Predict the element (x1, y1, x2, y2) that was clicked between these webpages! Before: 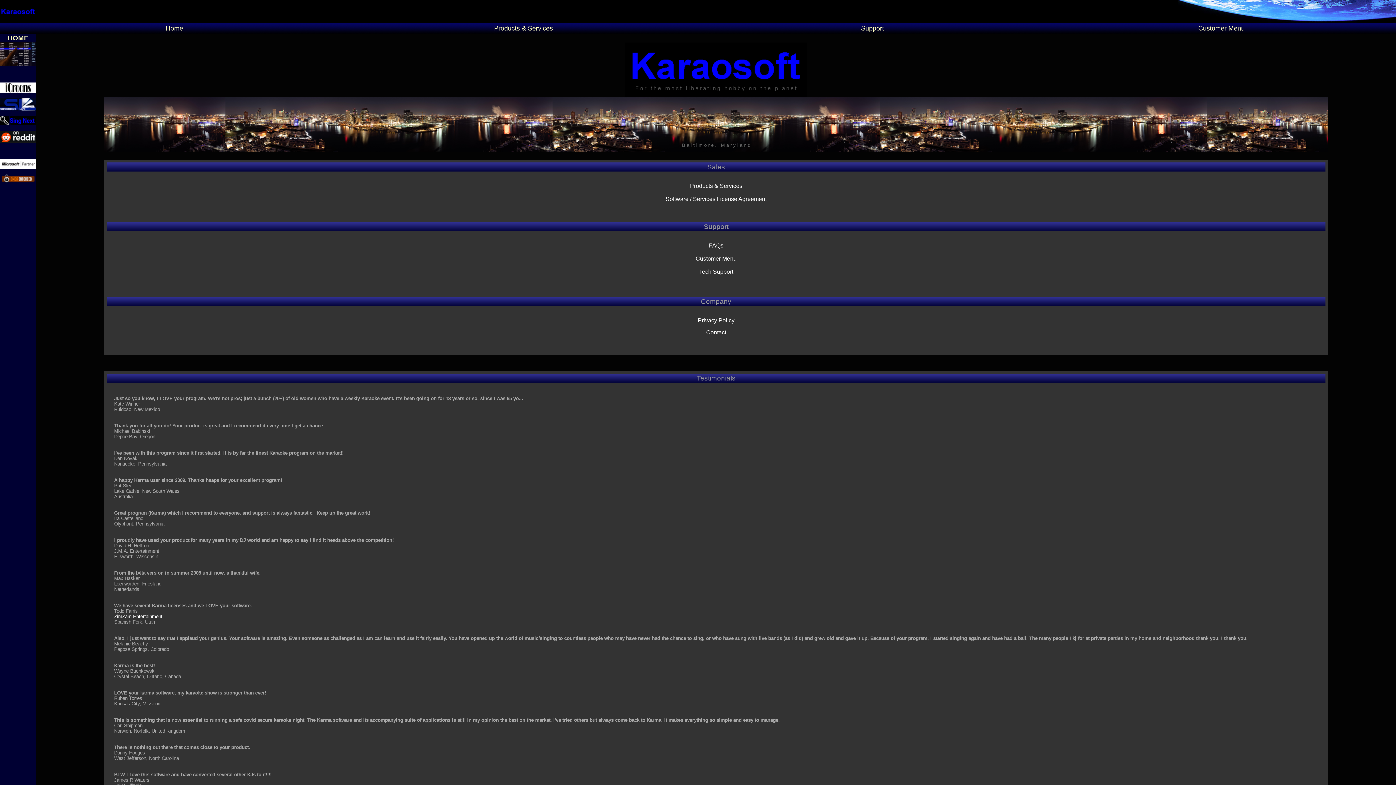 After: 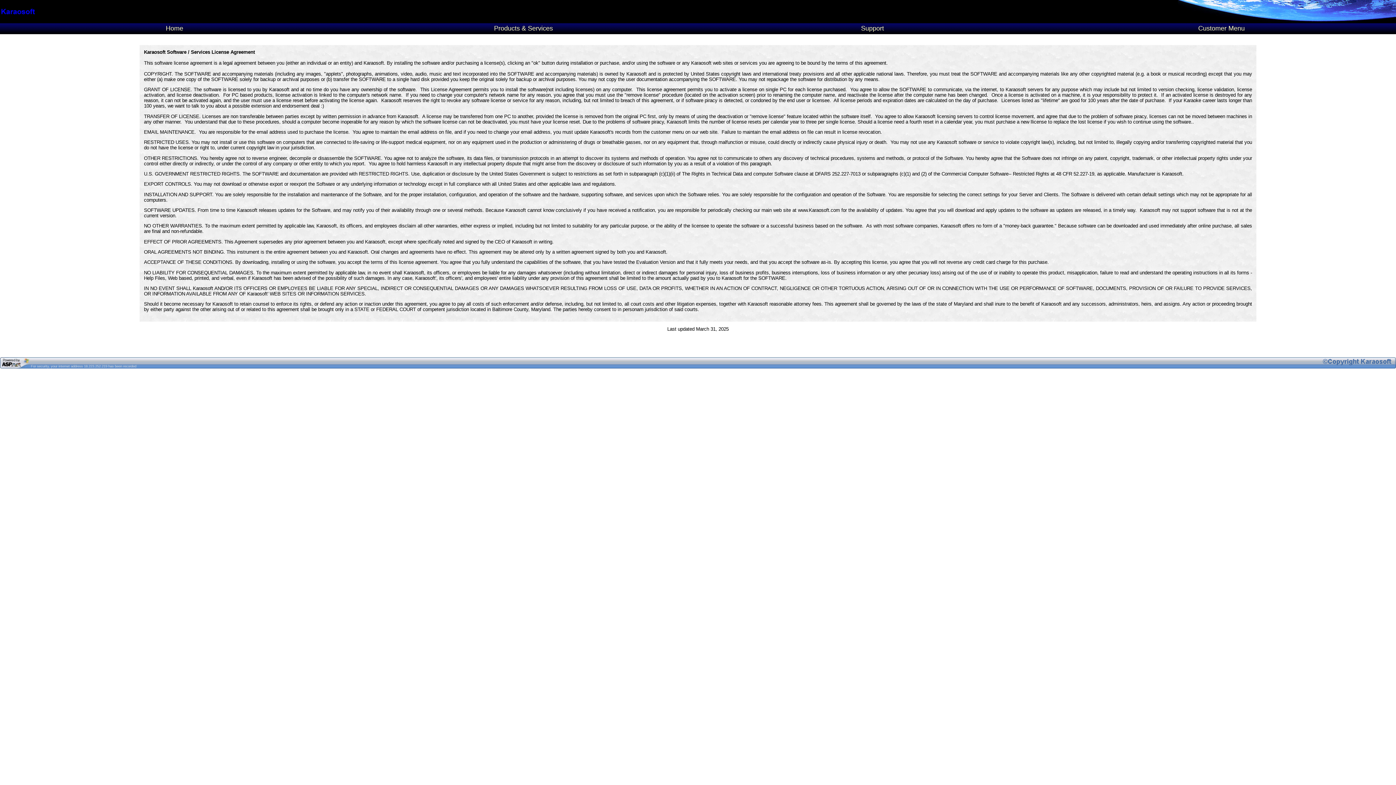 Action: label: Software / Services License Agreement bbox: (665, 196, 766, 202)